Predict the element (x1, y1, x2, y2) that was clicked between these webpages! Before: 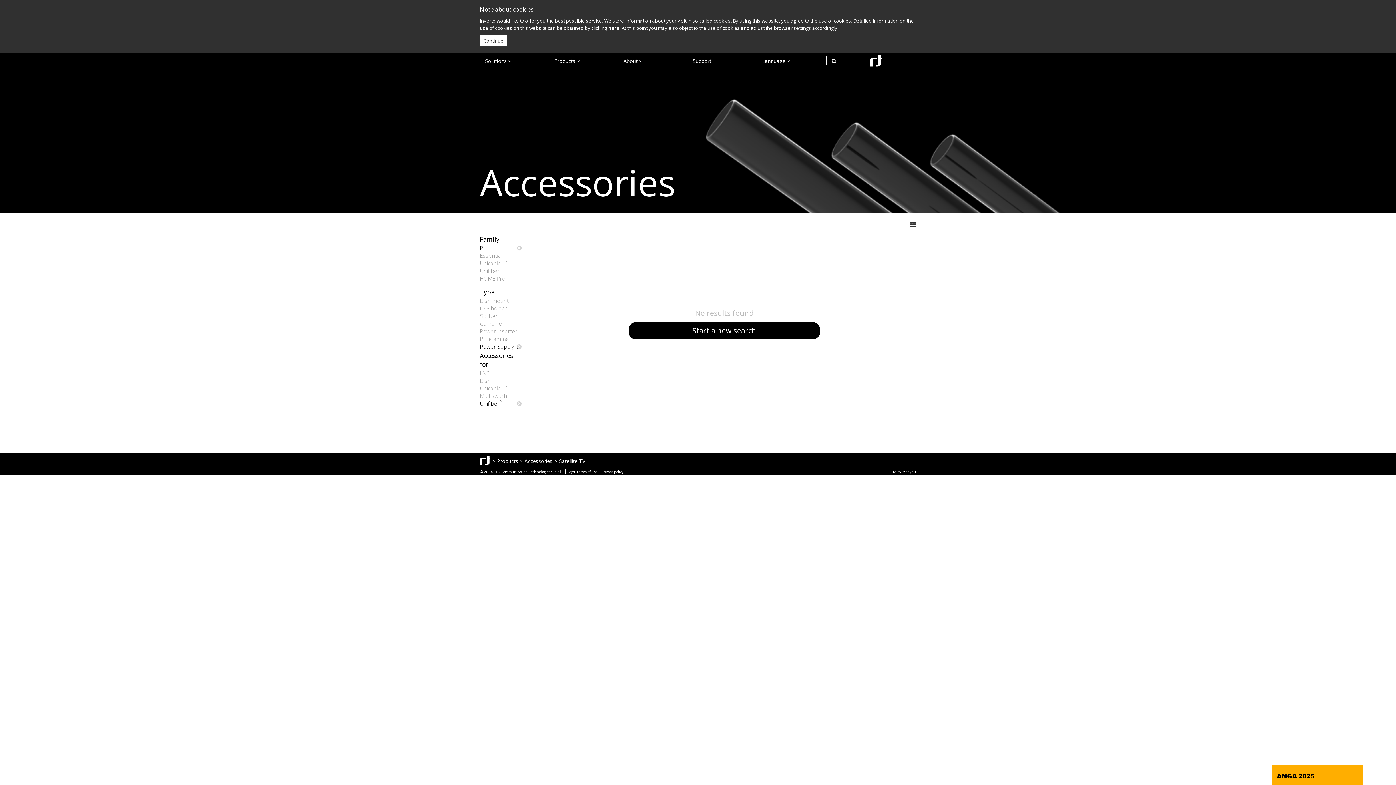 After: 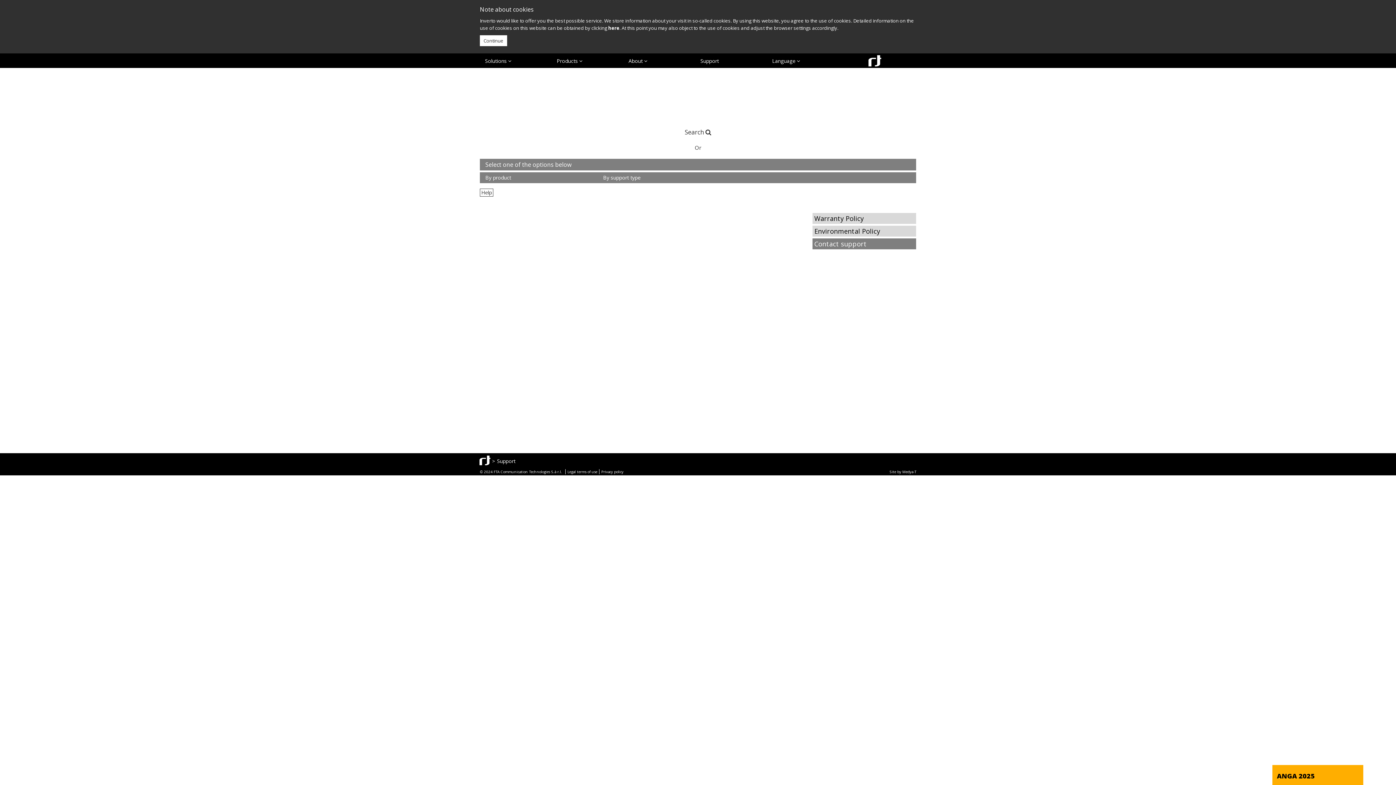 Action: label: Support bbox: (687, 53, 757, 68)